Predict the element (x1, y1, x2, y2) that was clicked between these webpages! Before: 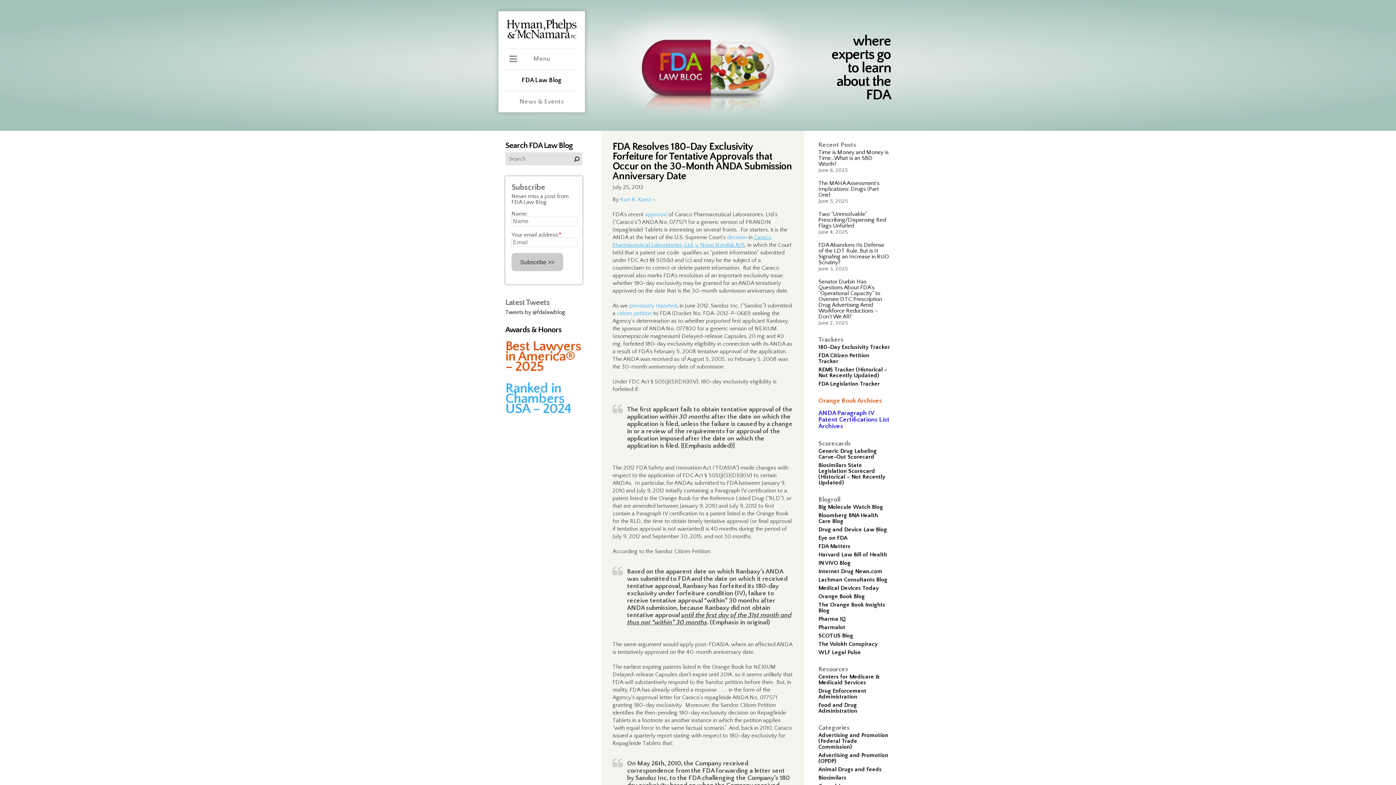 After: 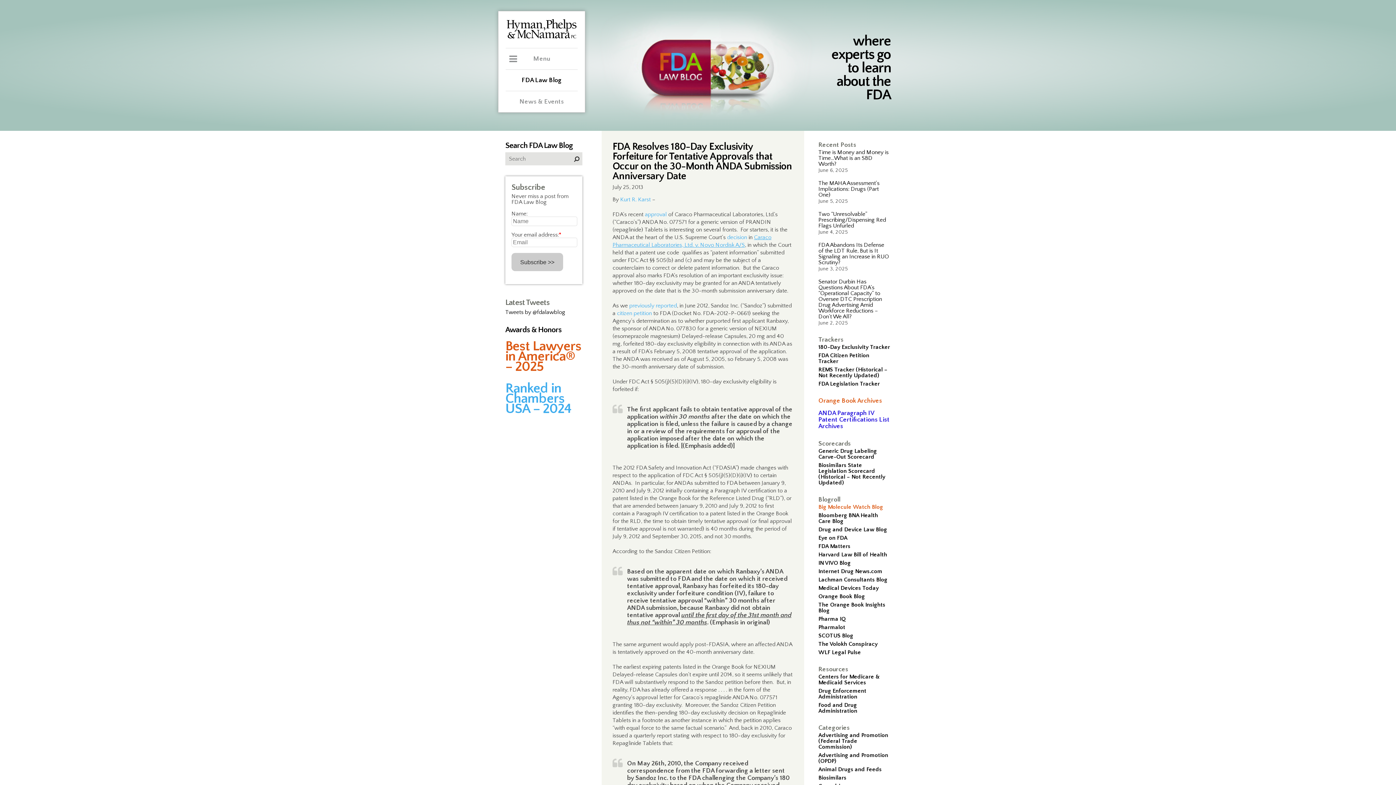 Action: label: Big Molecule Watch Blog bbox: (818, 504, 883, 510)